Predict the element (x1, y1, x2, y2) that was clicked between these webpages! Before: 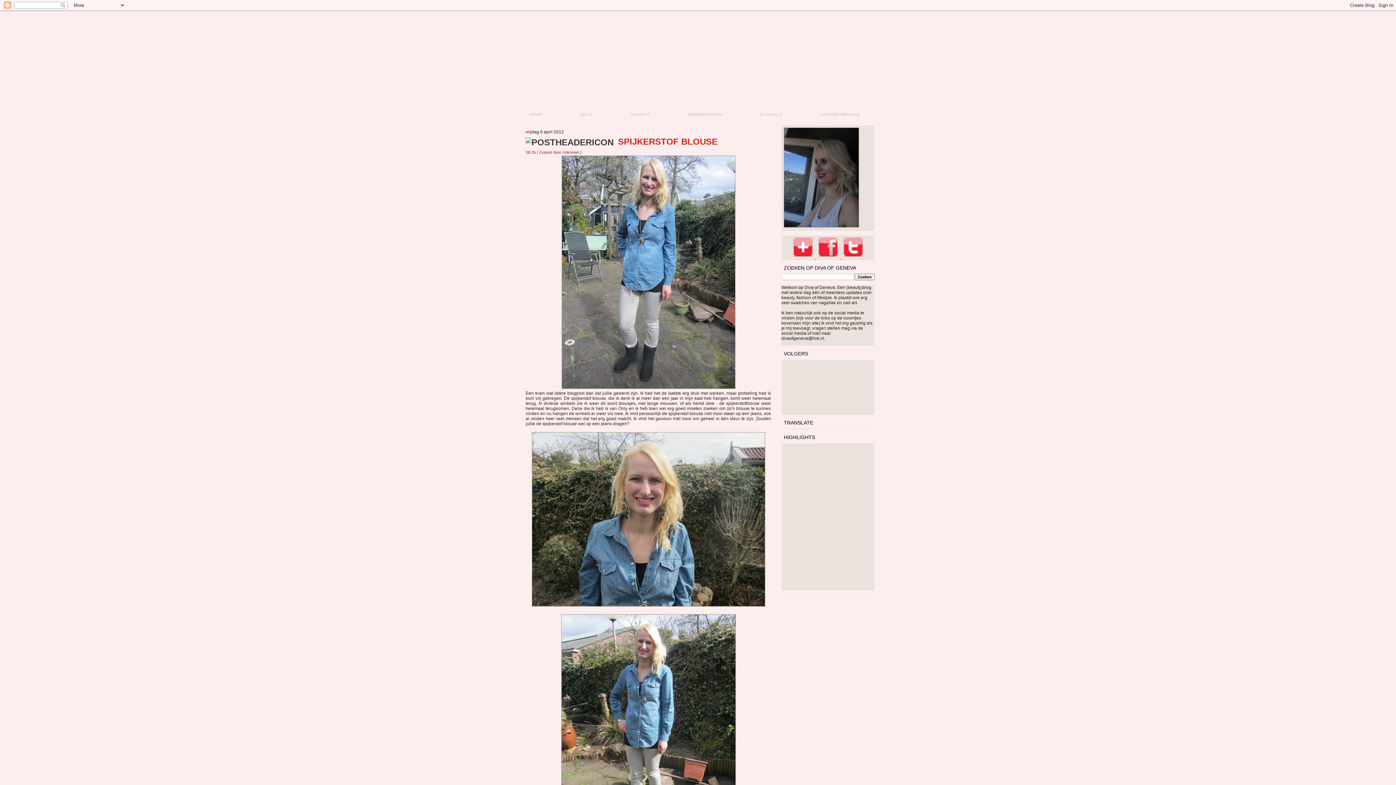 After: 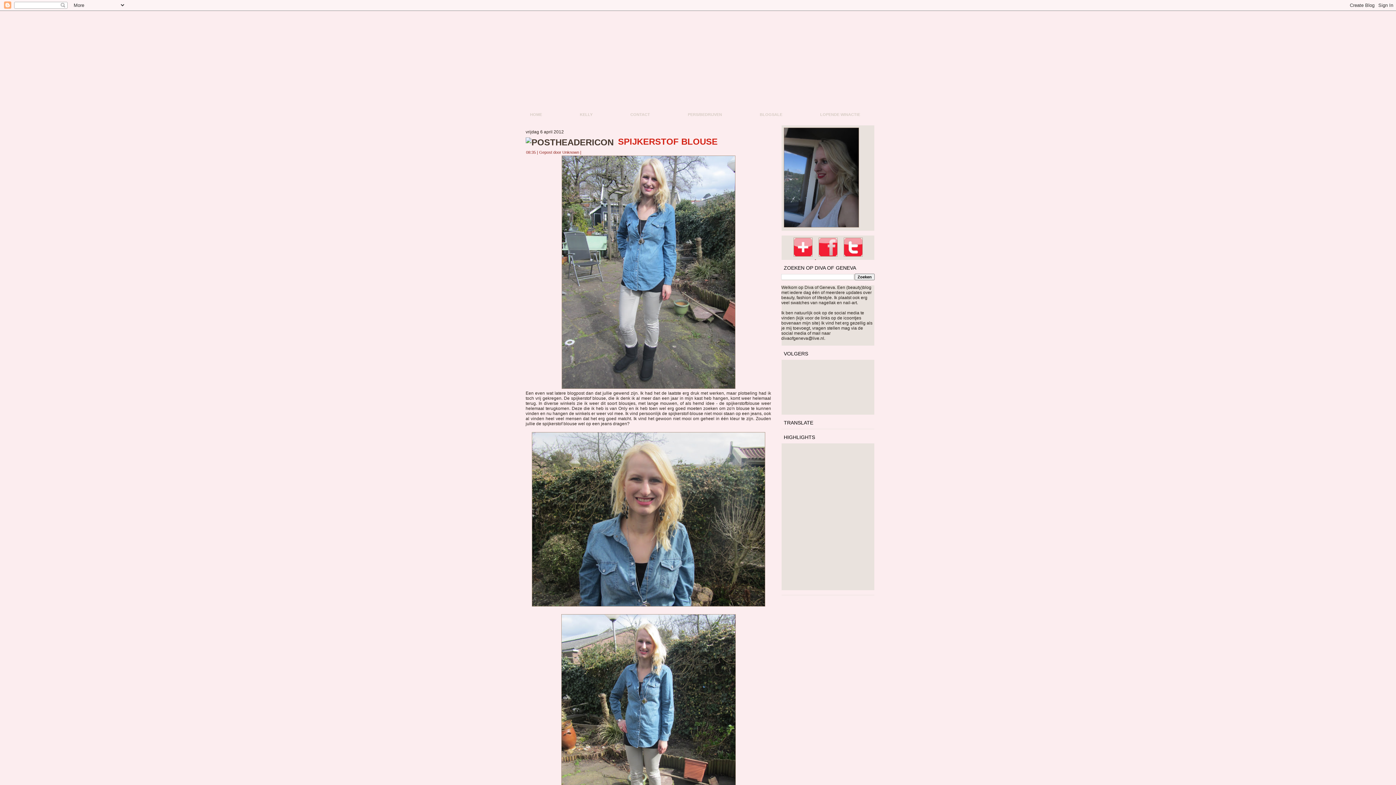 Action: bbox: (816, 255, 841, 260) label:  